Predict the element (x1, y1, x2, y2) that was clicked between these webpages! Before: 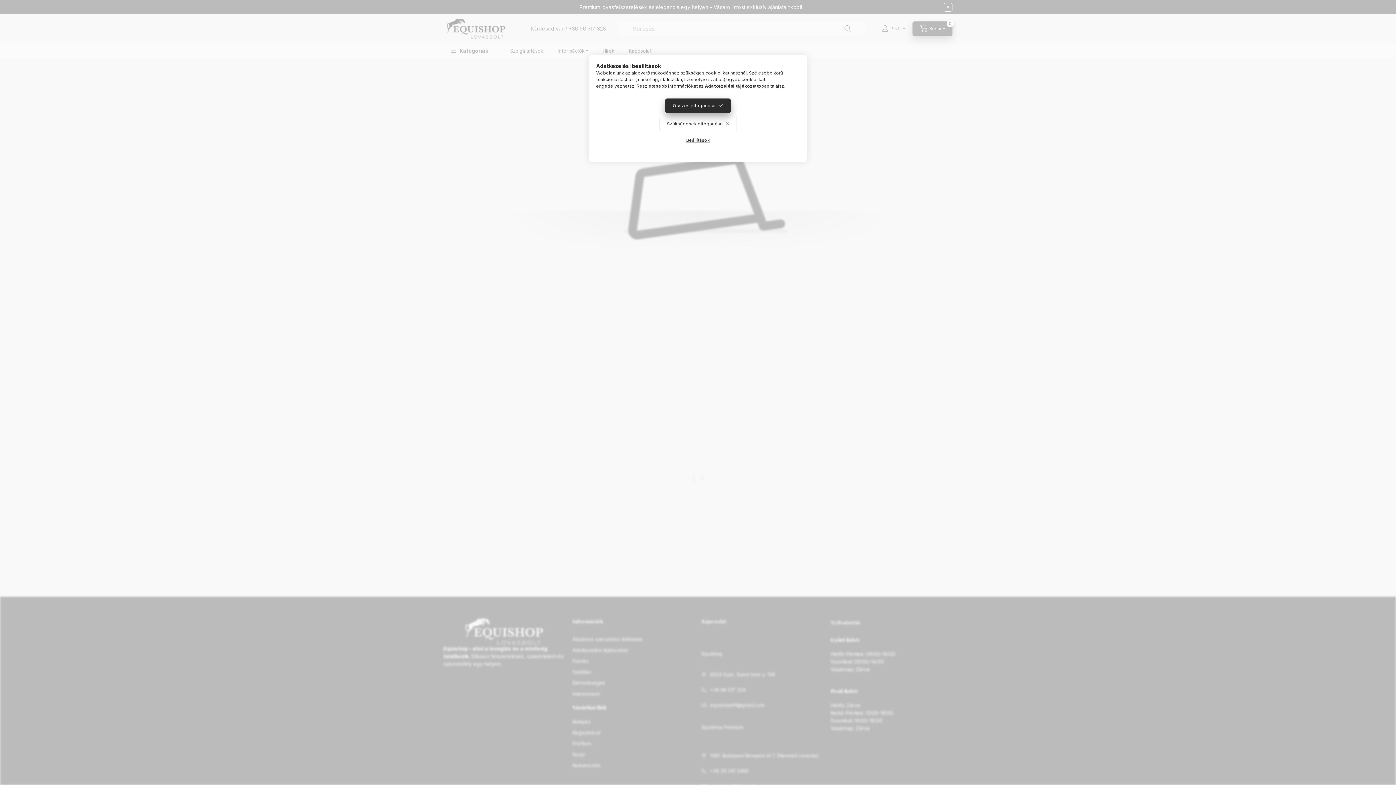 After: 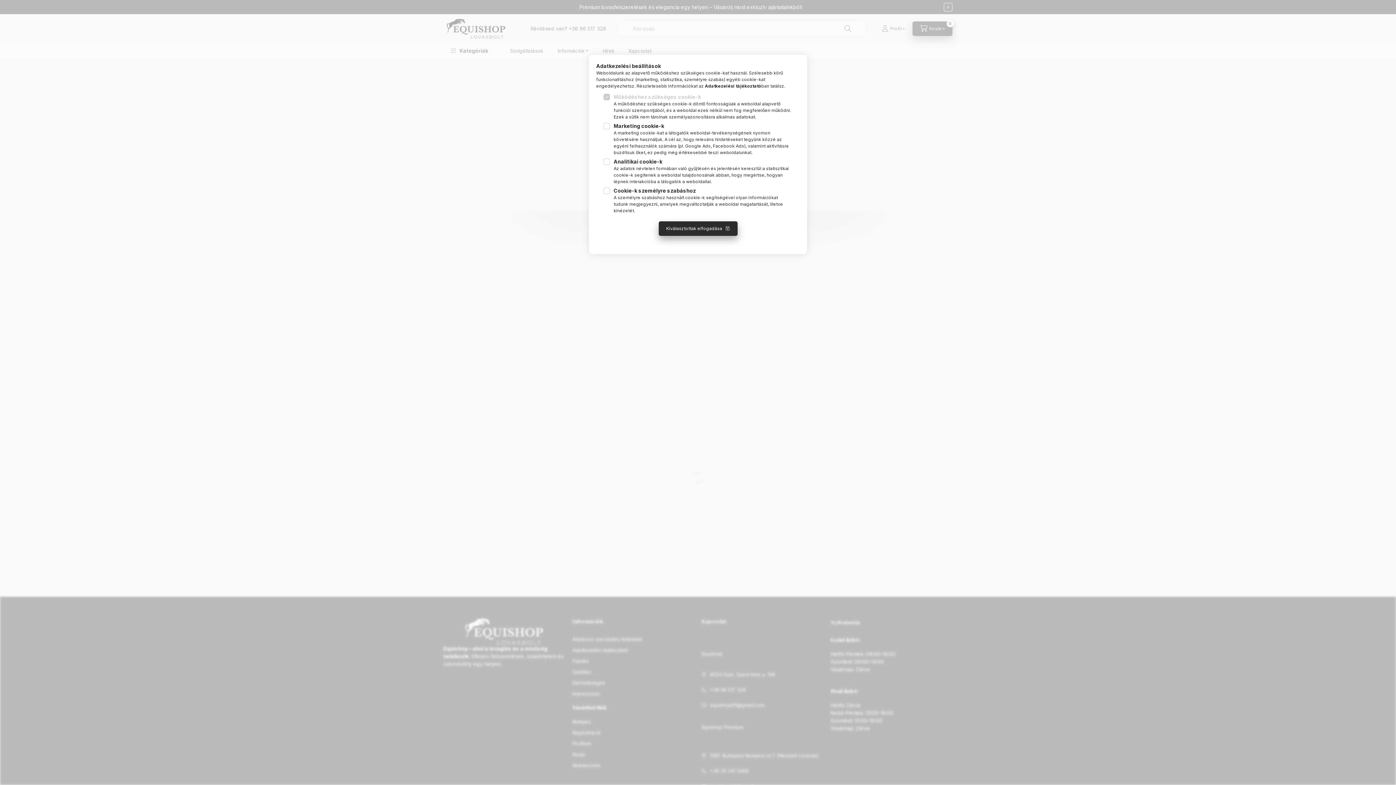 Action: label: Beállítások bbox: (678, 133, 717, 147)